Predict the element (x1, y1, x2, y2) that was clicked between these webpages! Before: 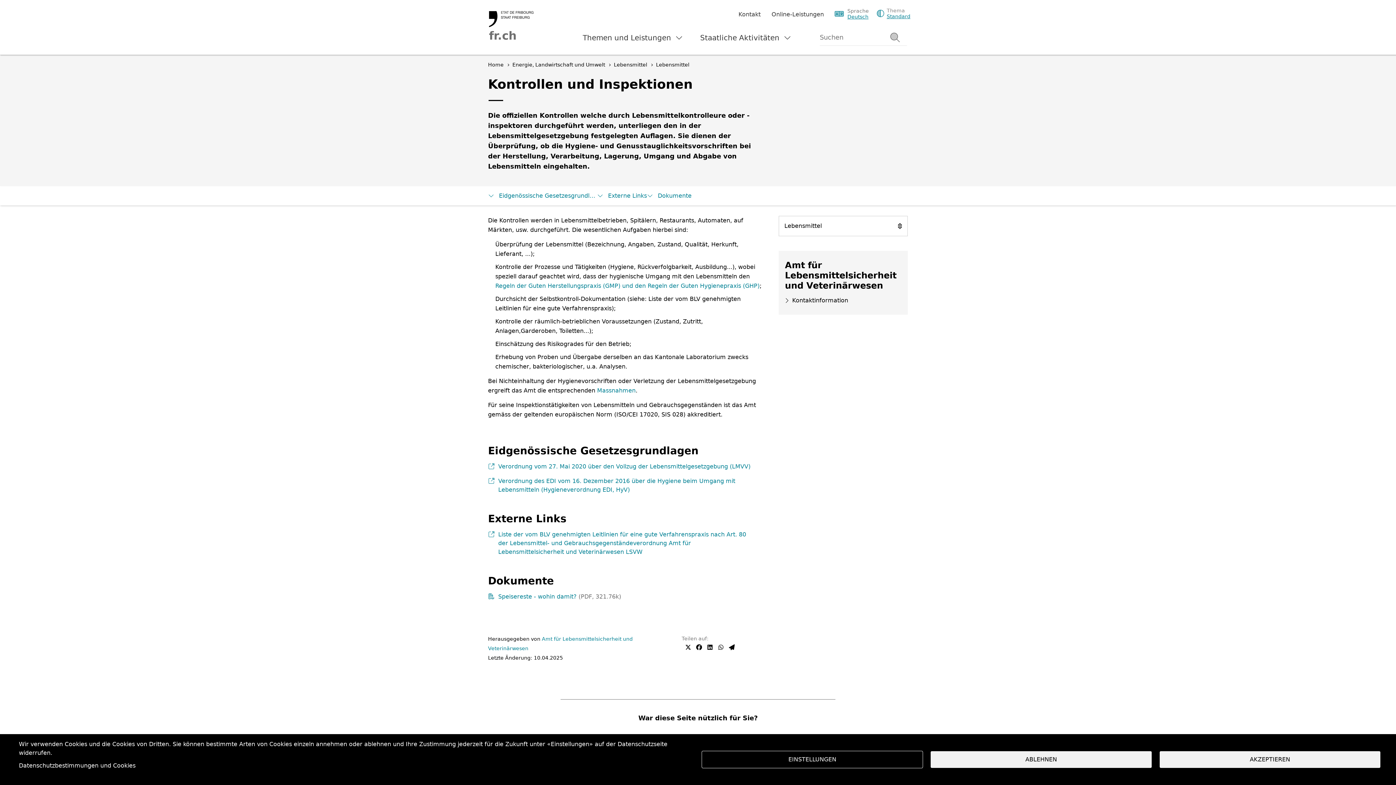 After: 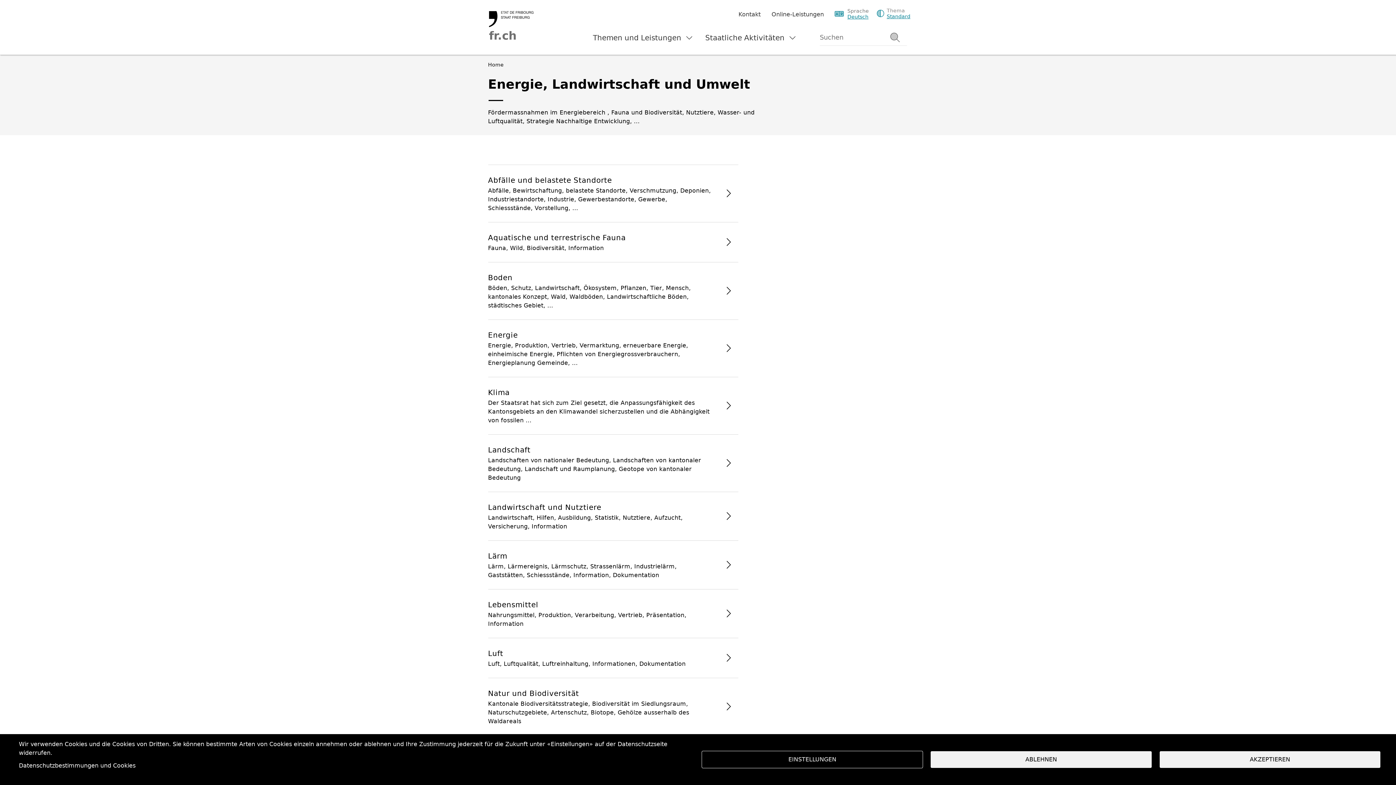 Action: label: Energie, Landwirtschaft und Umwelt bbox: (512, 61, 605, 68)